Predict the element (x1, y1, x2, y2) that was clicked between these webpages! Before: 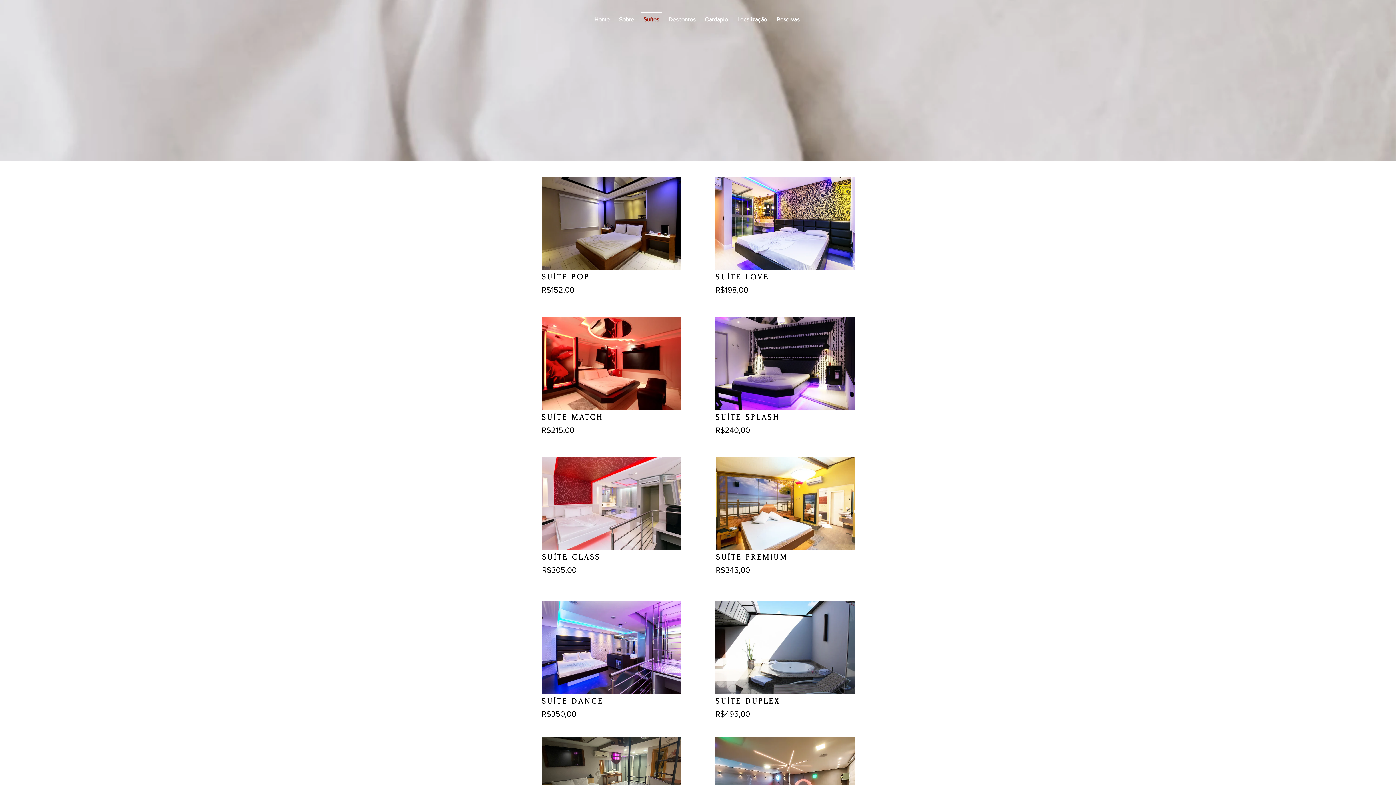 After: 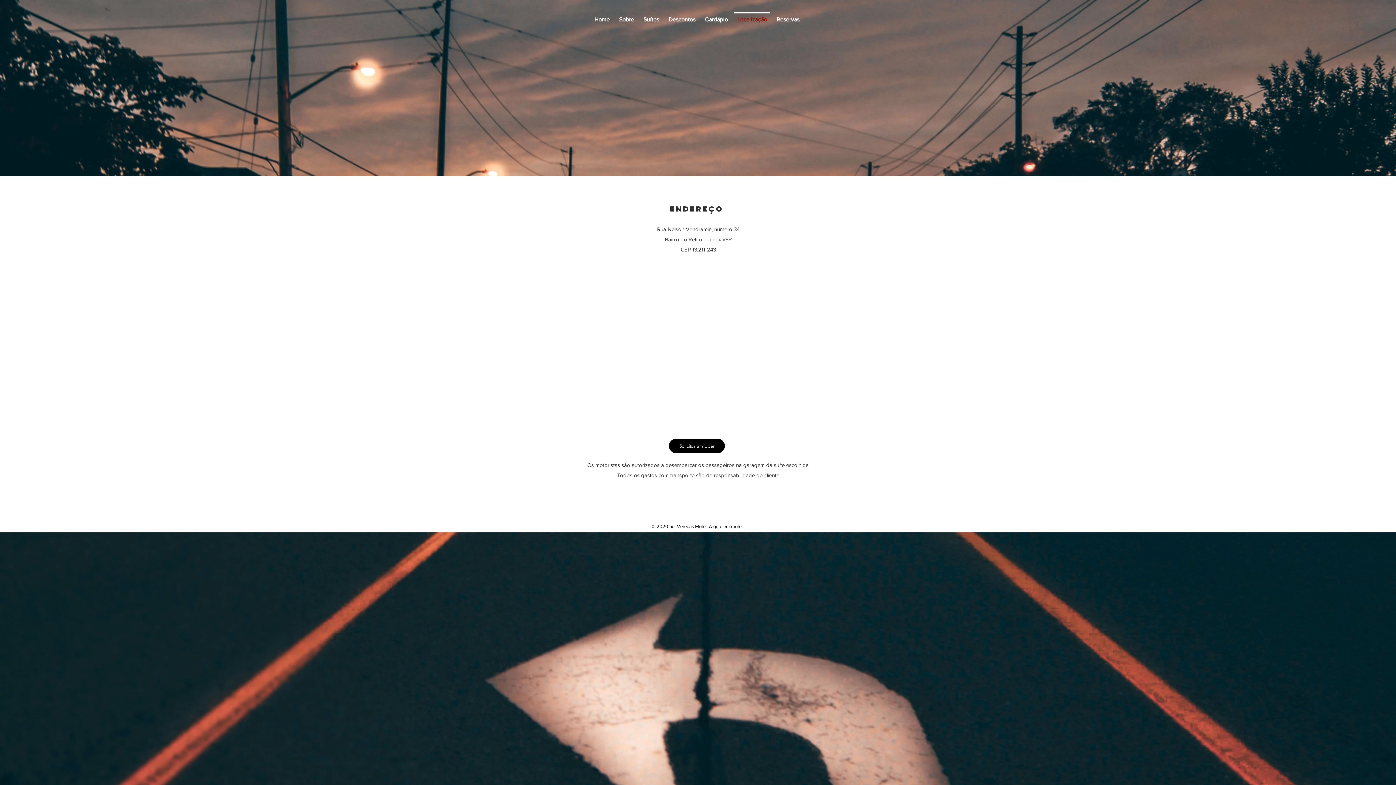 Action: label: Localização bbox: (732, 12, 772, 20)